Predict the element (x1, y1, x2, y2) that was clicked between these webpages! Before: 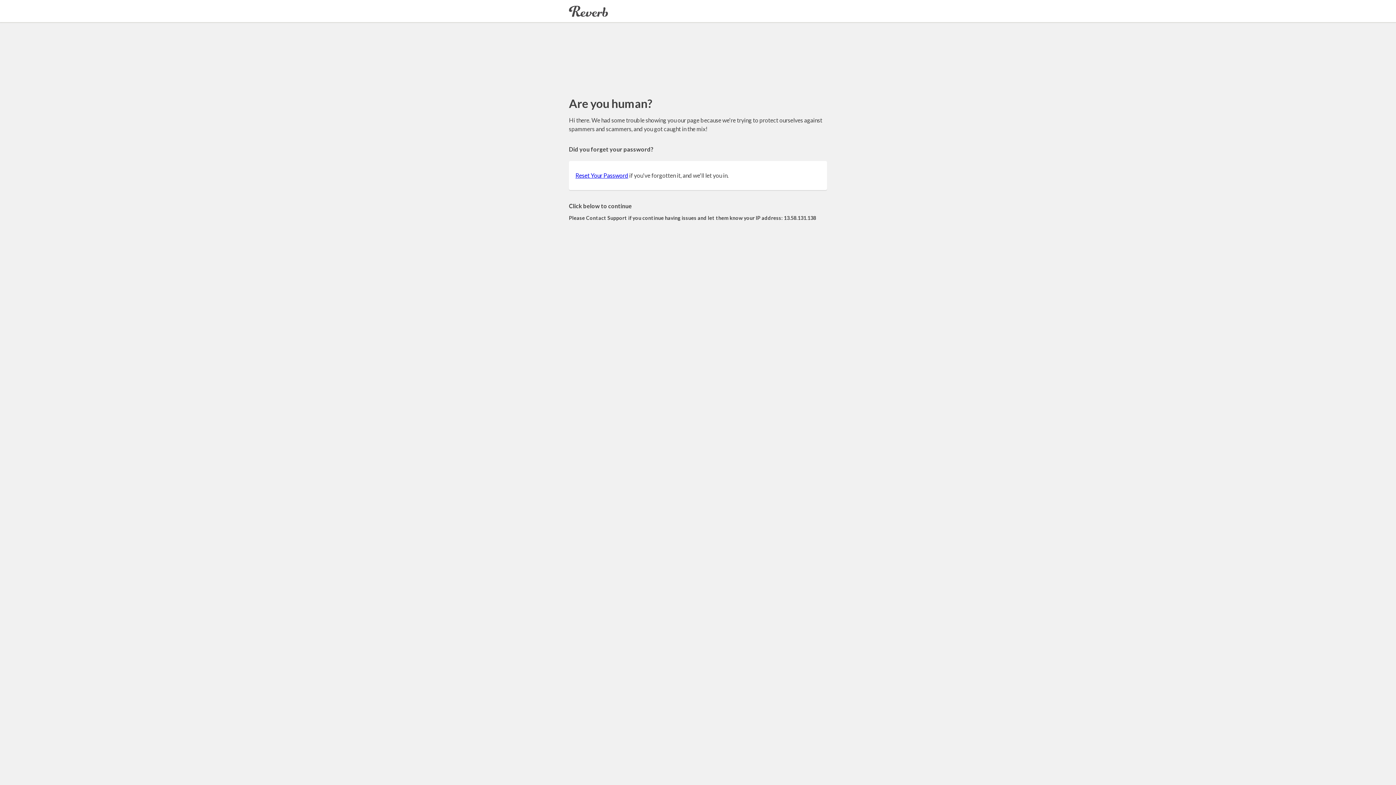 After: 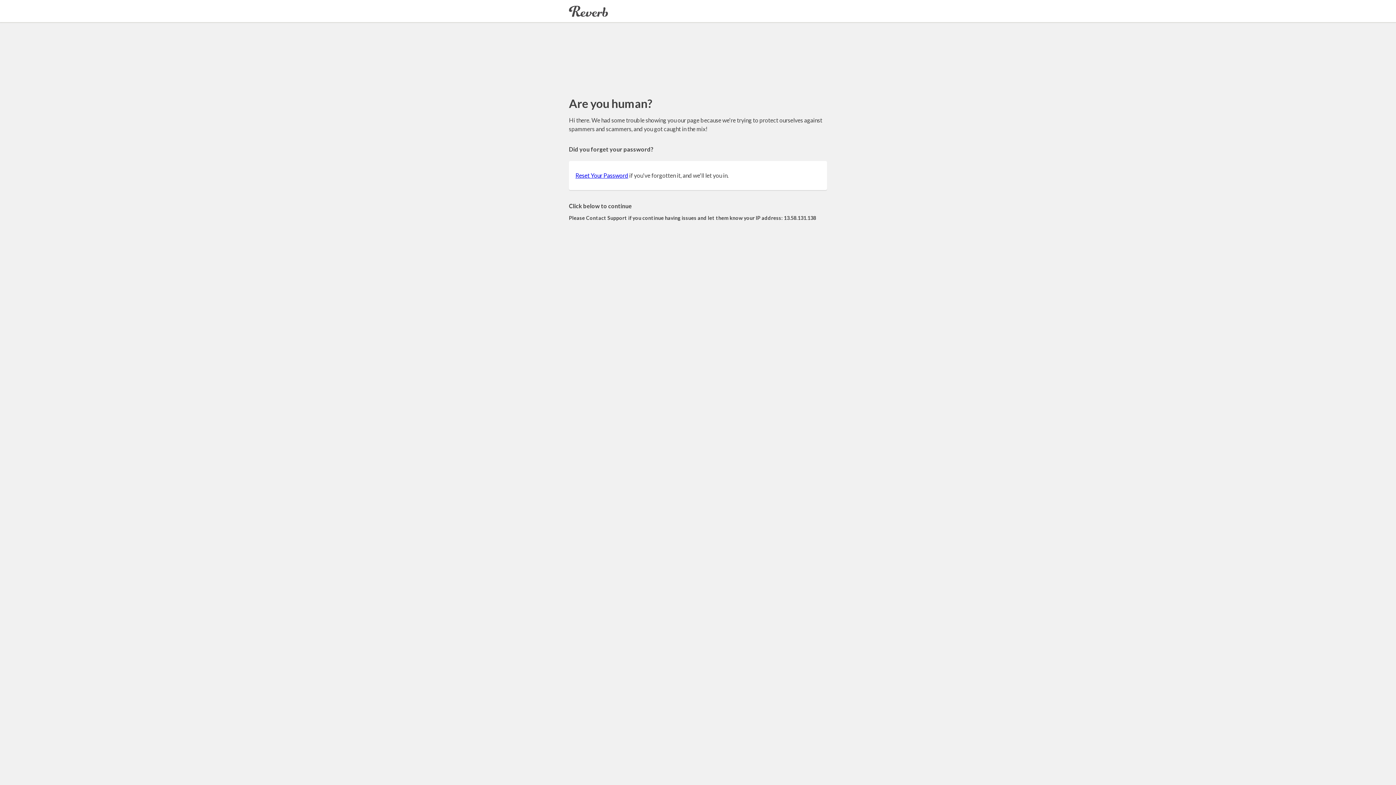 Action: bbox: (575, 172, 628, 178) label: Reset Your Password